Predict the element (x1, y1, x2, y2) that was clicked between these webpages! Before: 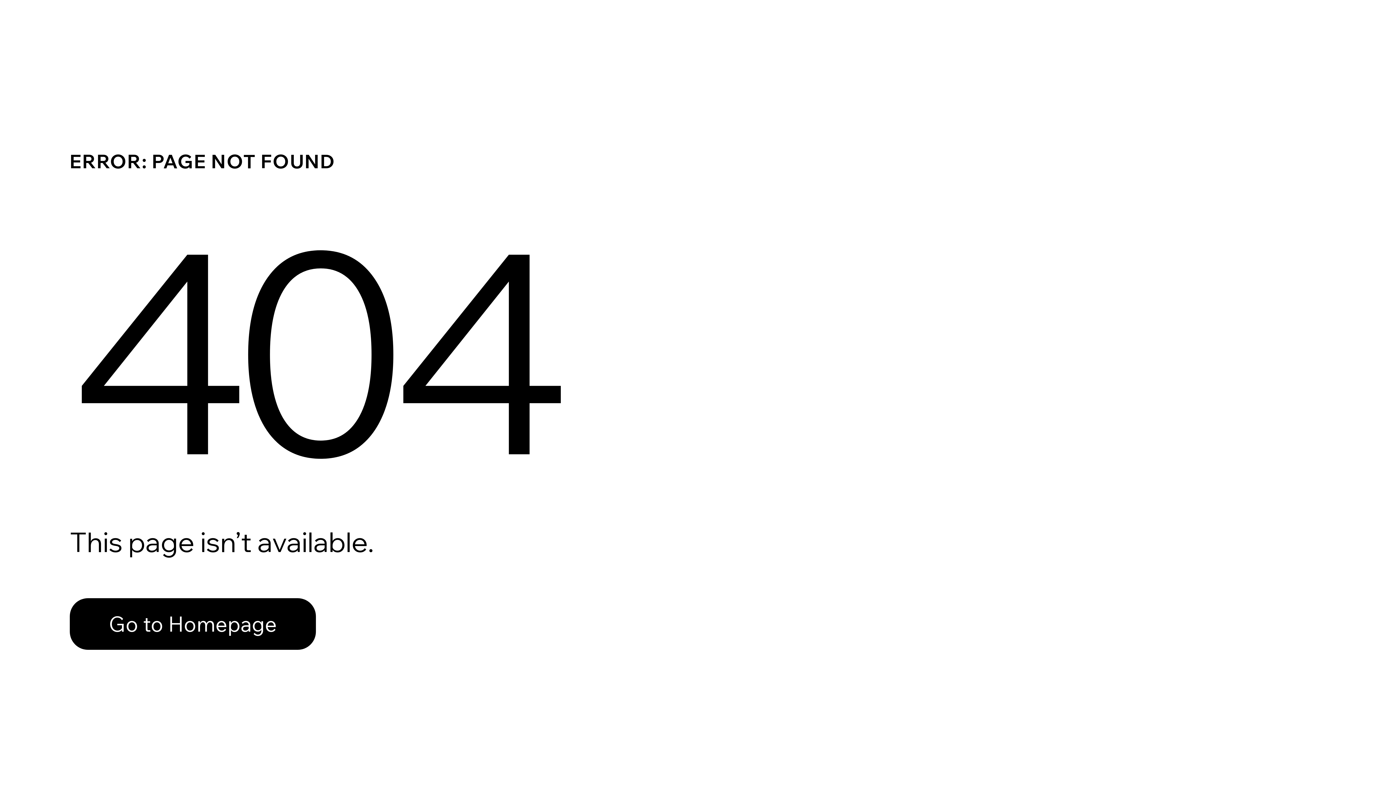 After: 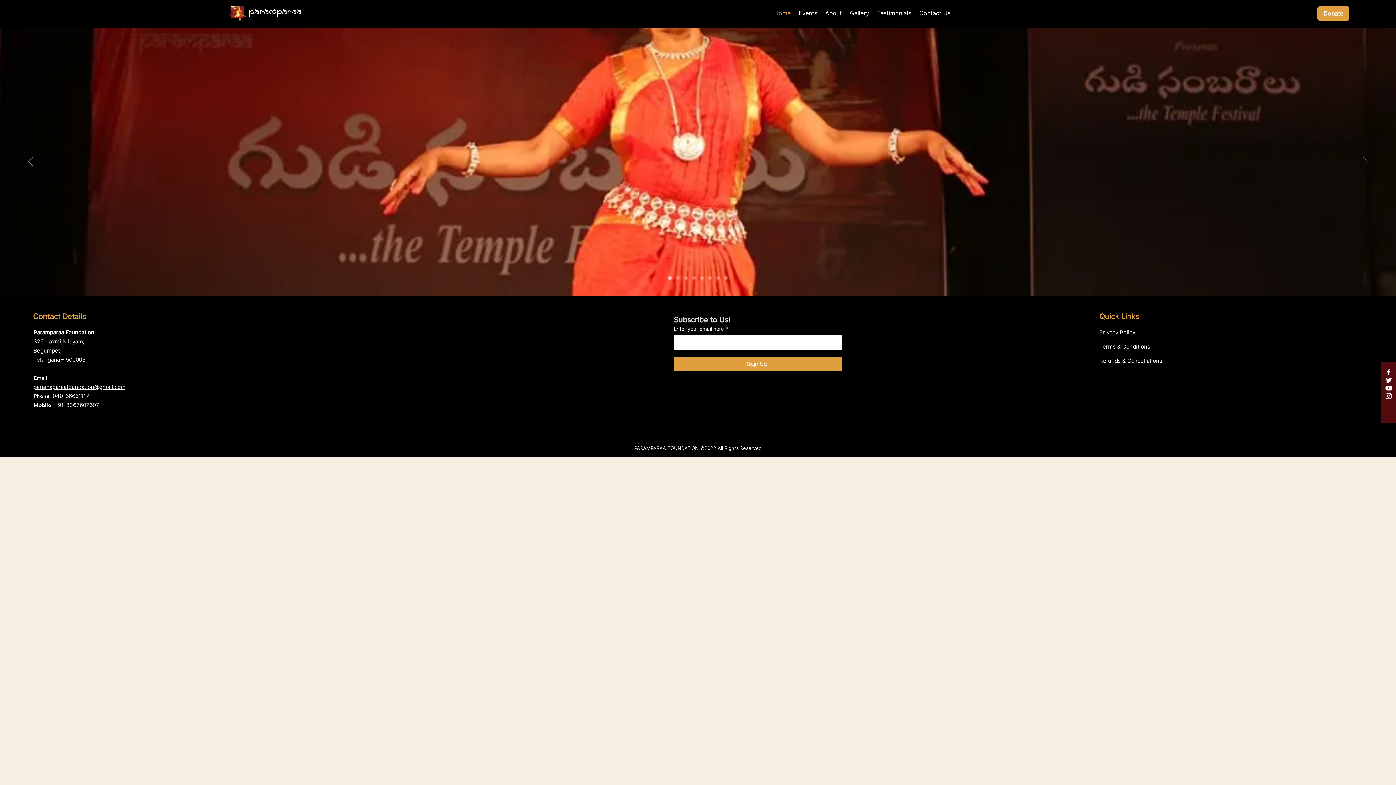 Action: bbox: (69, 598, 316, 650) label: Go to Homepage